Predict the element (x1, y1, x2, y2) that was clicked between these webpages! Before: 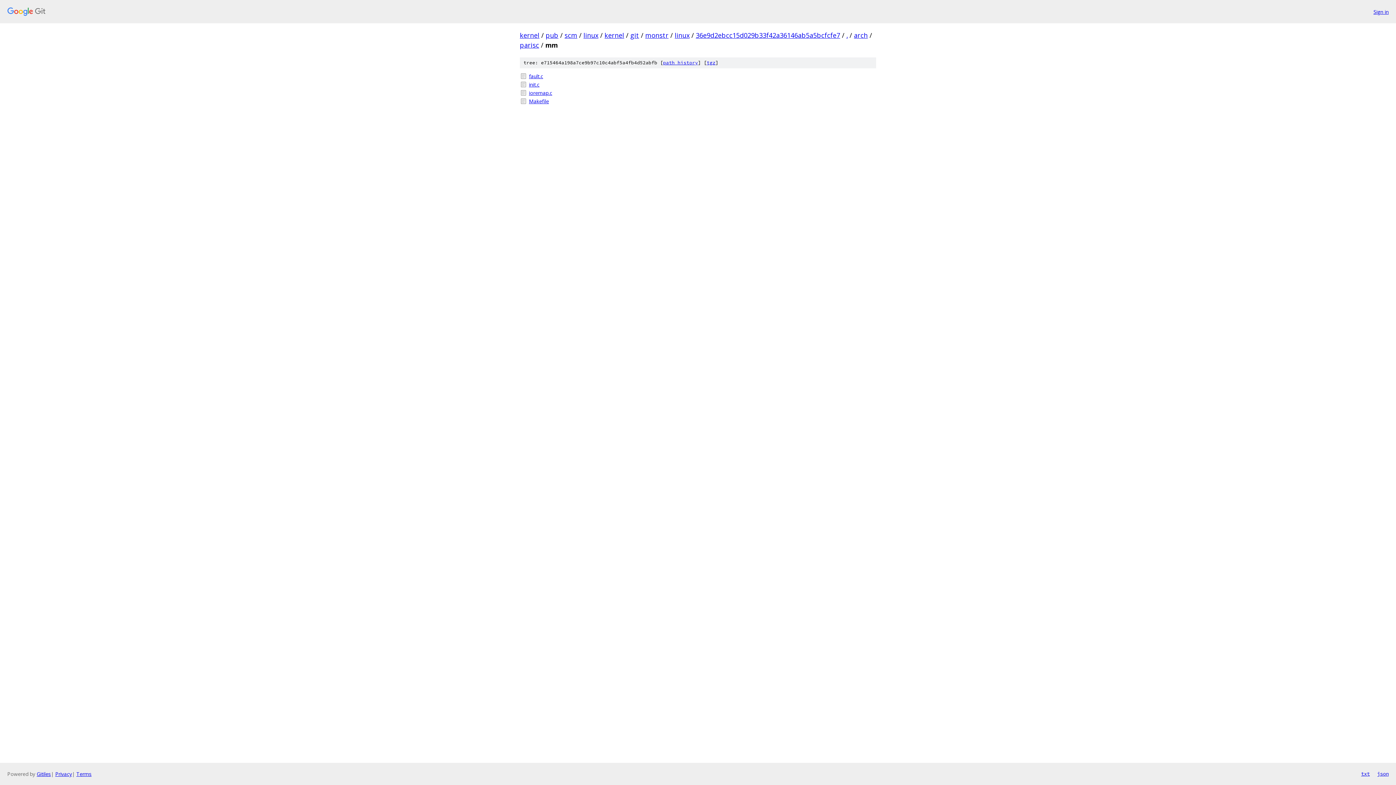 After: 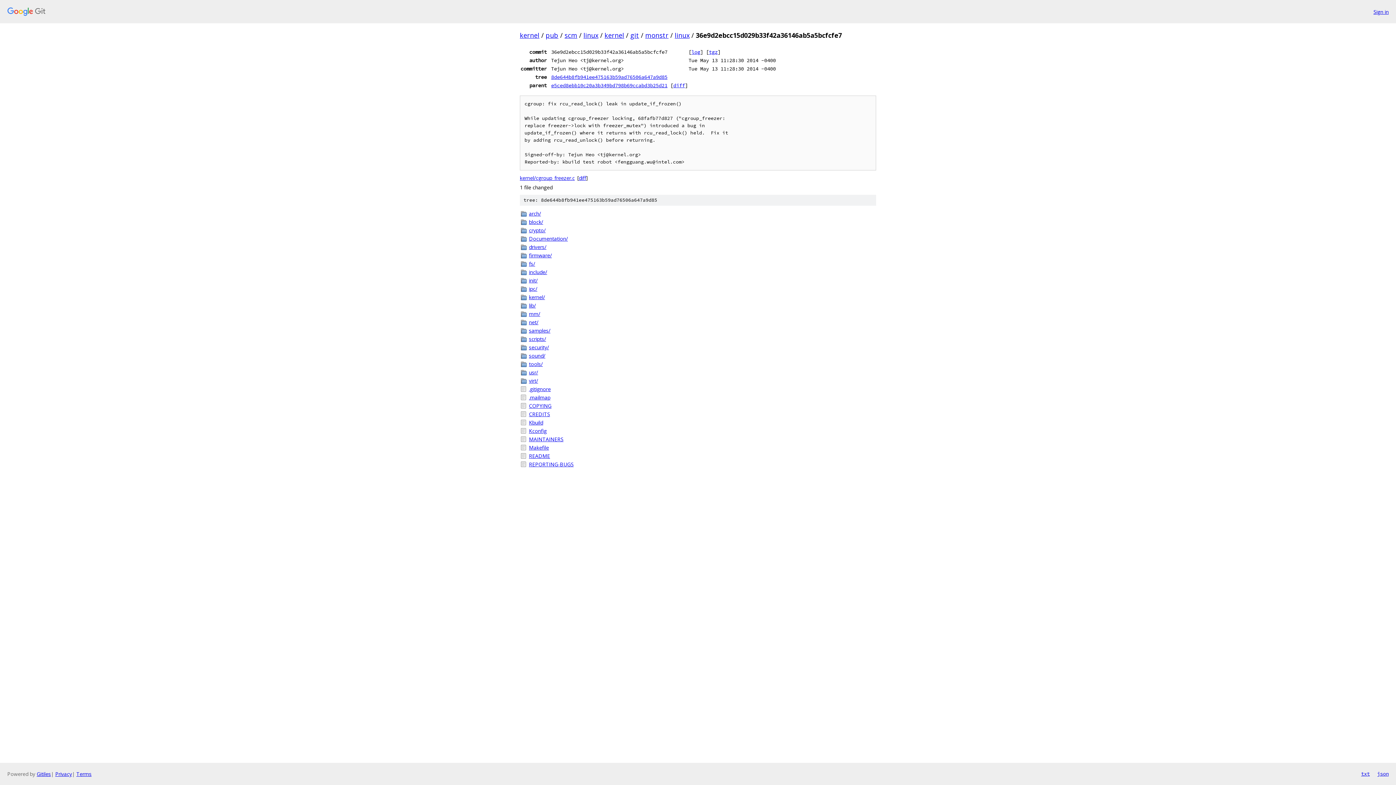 Action: bbox: (696, 30, 840, 39) label: 36e9d2ebcc15d029b33f42a36146ab5a5bcfcfe7